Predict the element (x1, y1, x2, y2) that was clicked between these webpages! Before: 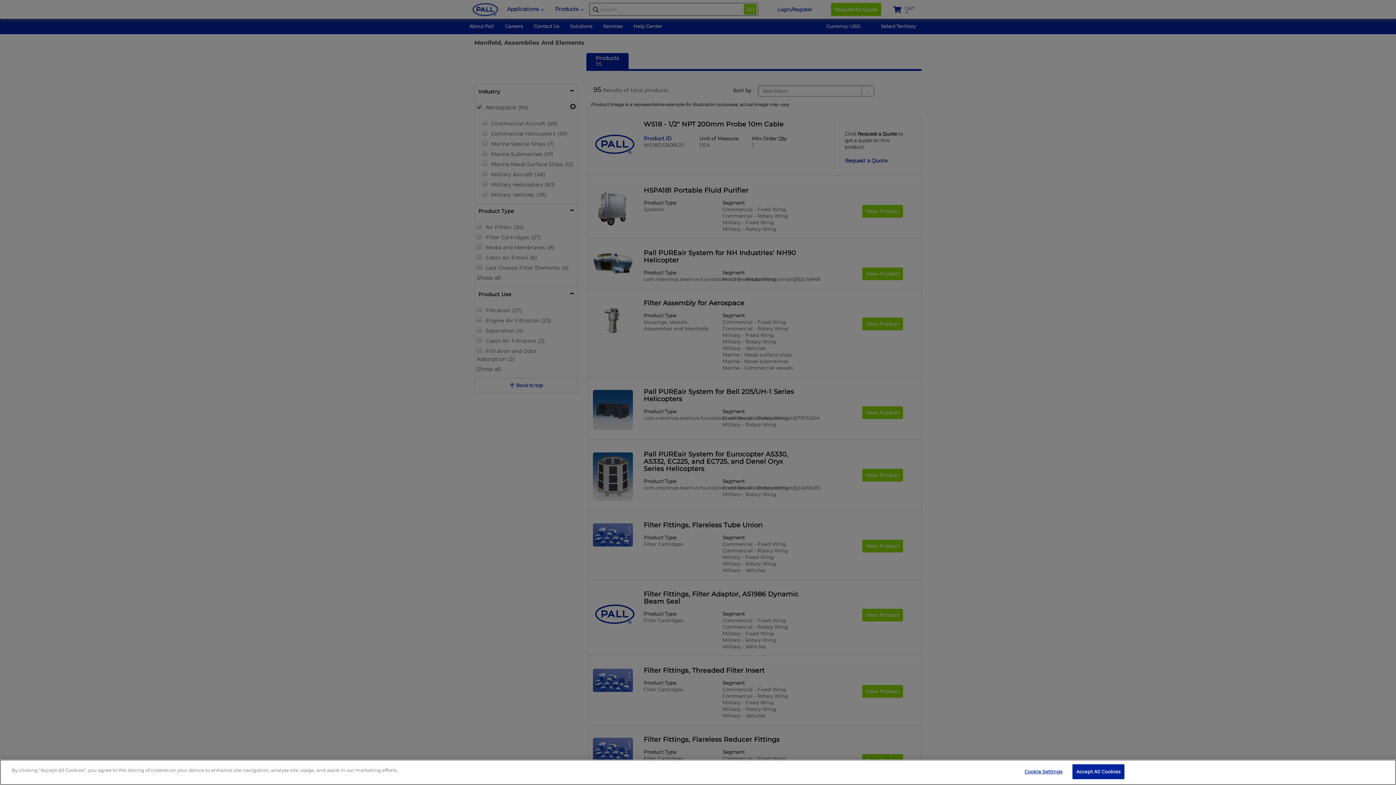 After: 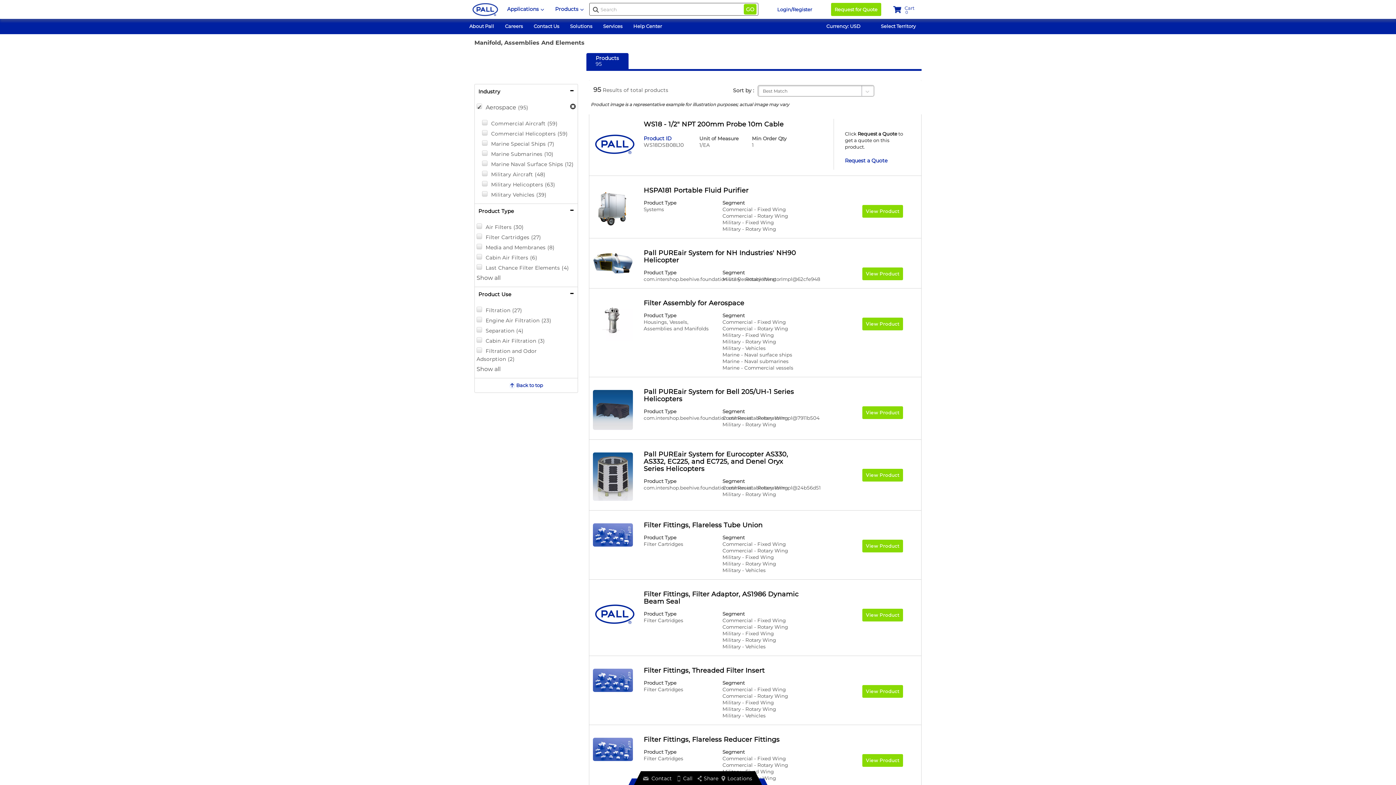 Action: bbox: (1072, 764, 1124, 779) label: Accept All Cookies